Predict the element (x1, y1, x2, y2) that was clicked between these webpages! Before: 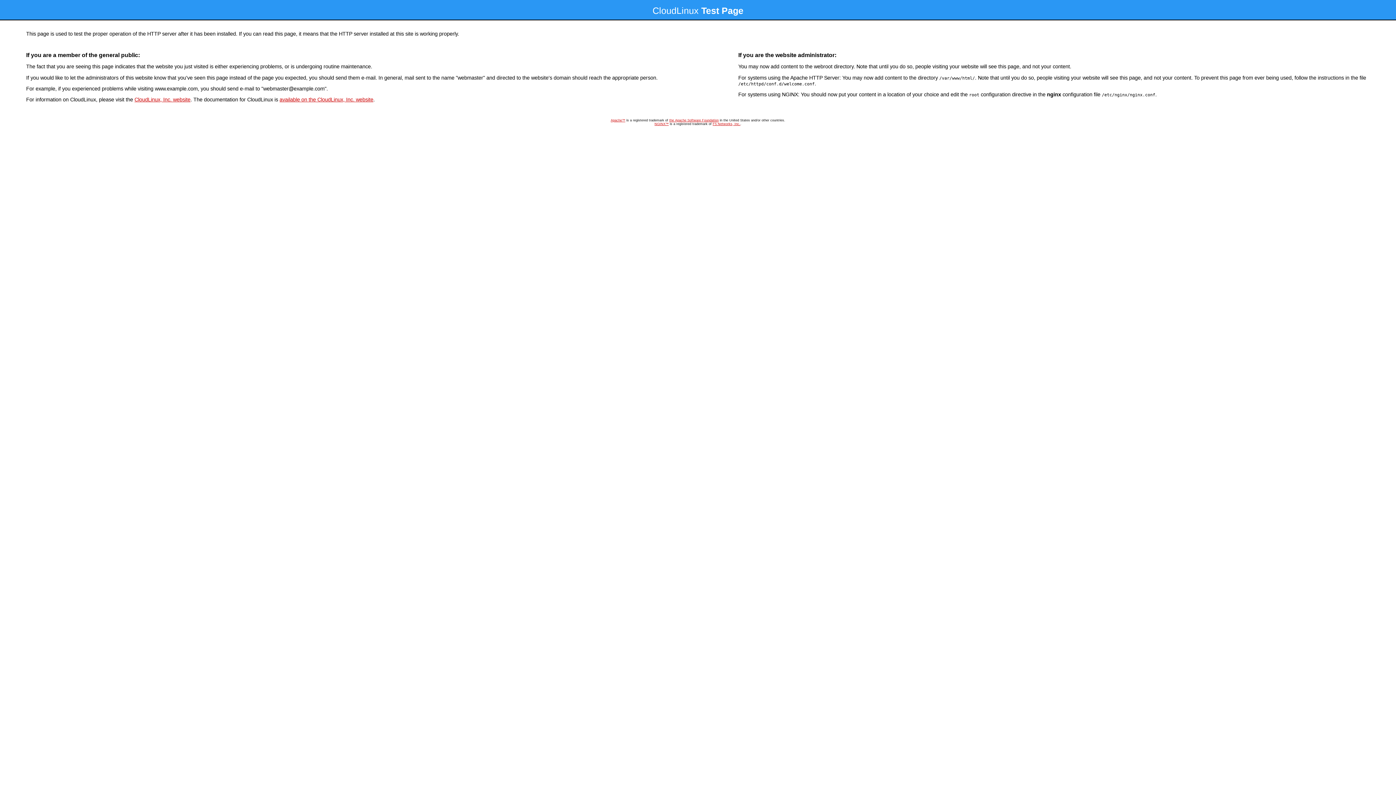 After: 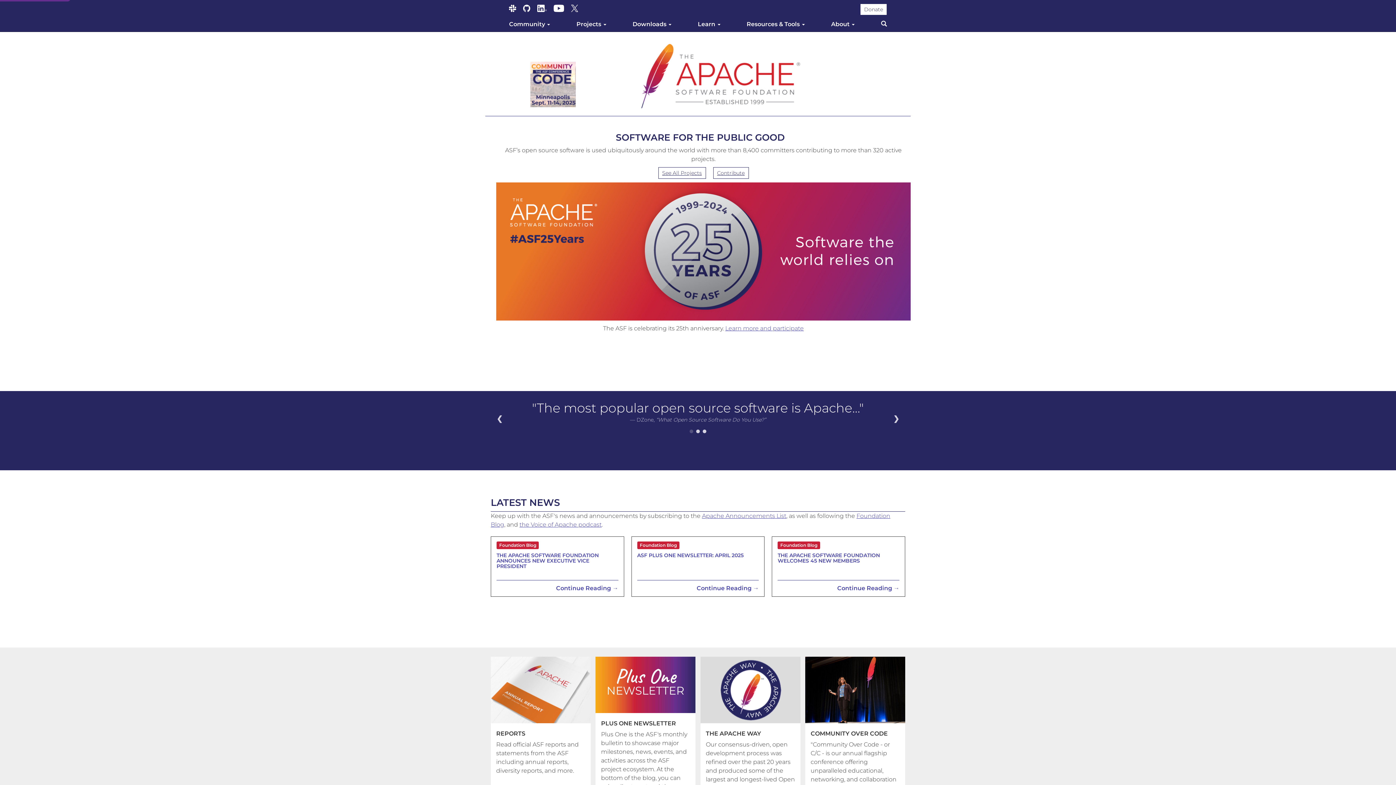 Action: label: Apache™ bbox: (610, 118, 625, 122)